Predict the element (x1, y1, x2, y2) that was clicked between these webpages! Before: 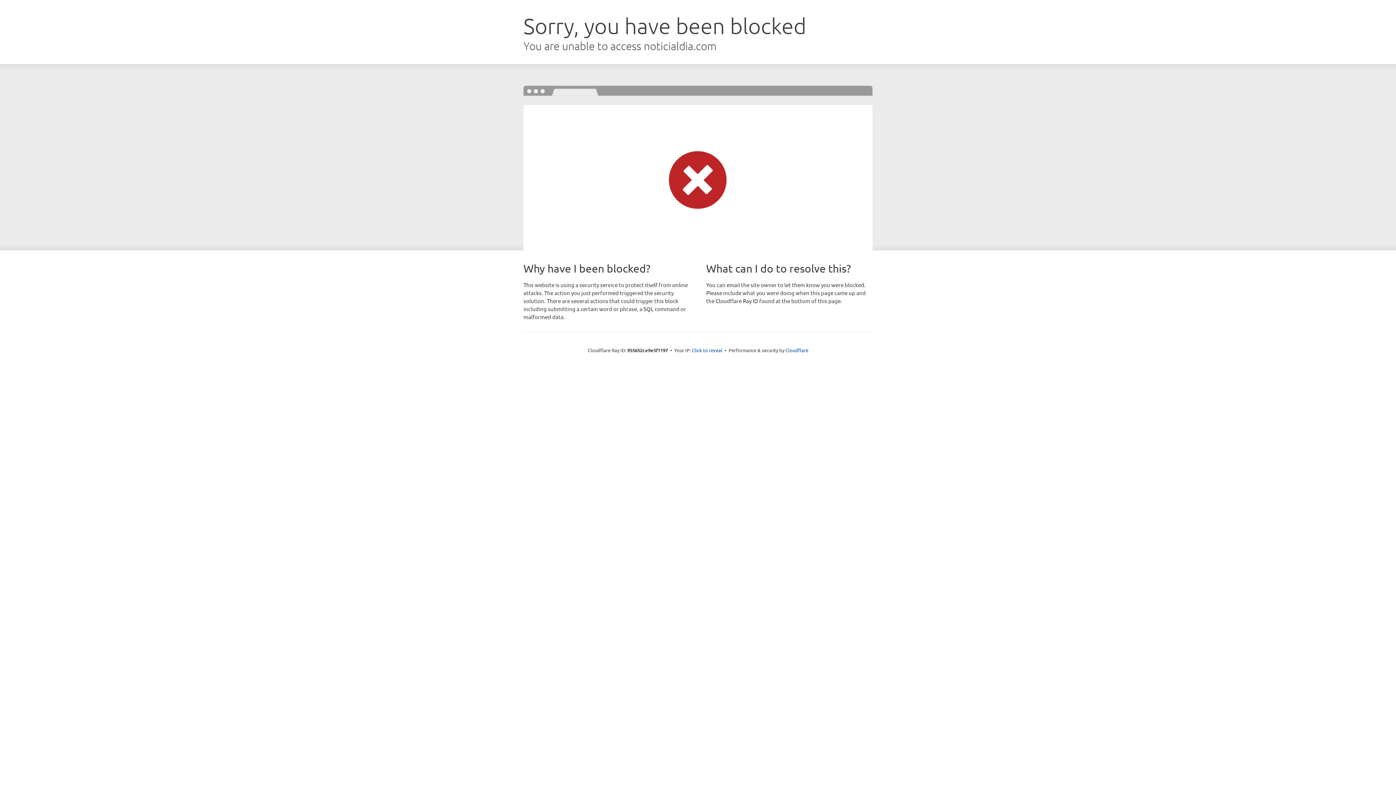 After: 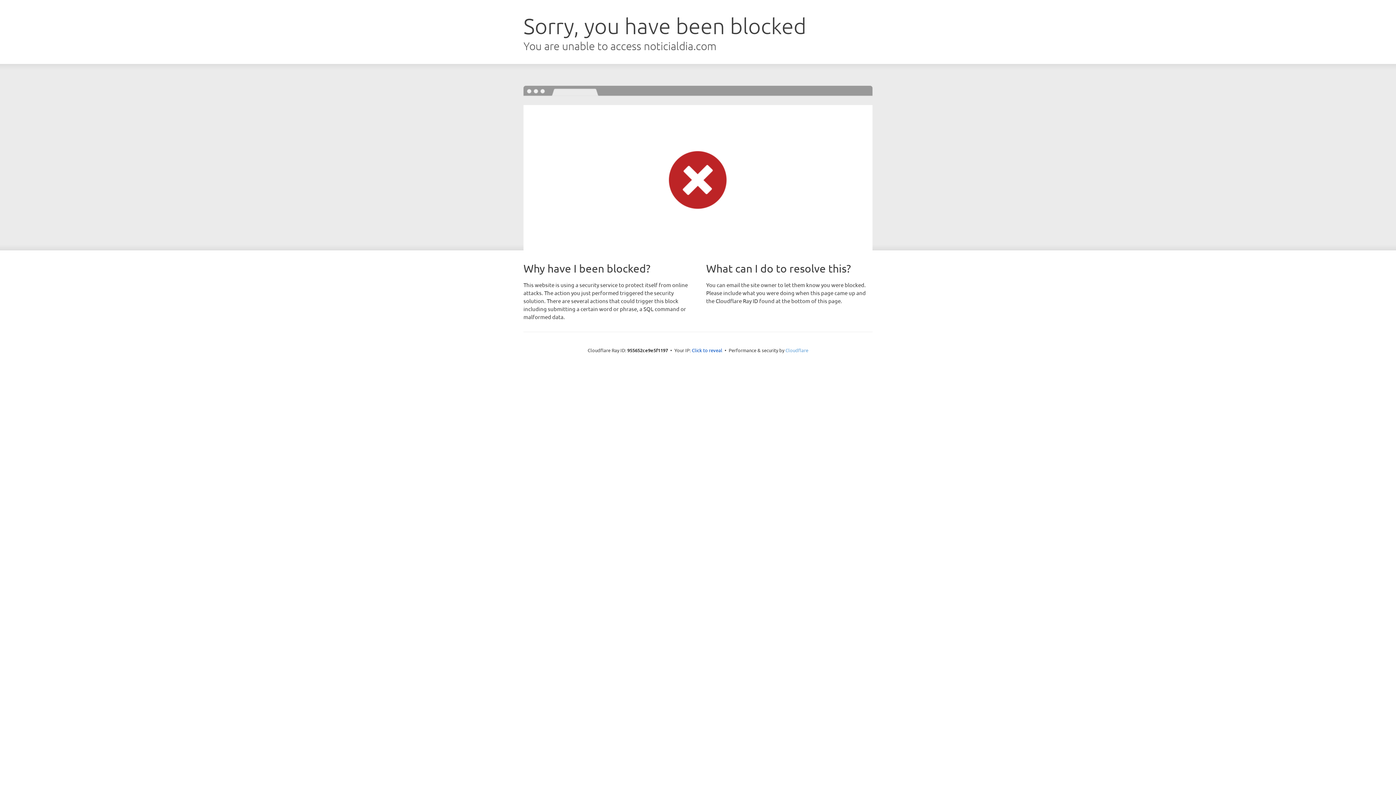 Action: label: Cloudflare bbox: (785, 347, 808, 353)